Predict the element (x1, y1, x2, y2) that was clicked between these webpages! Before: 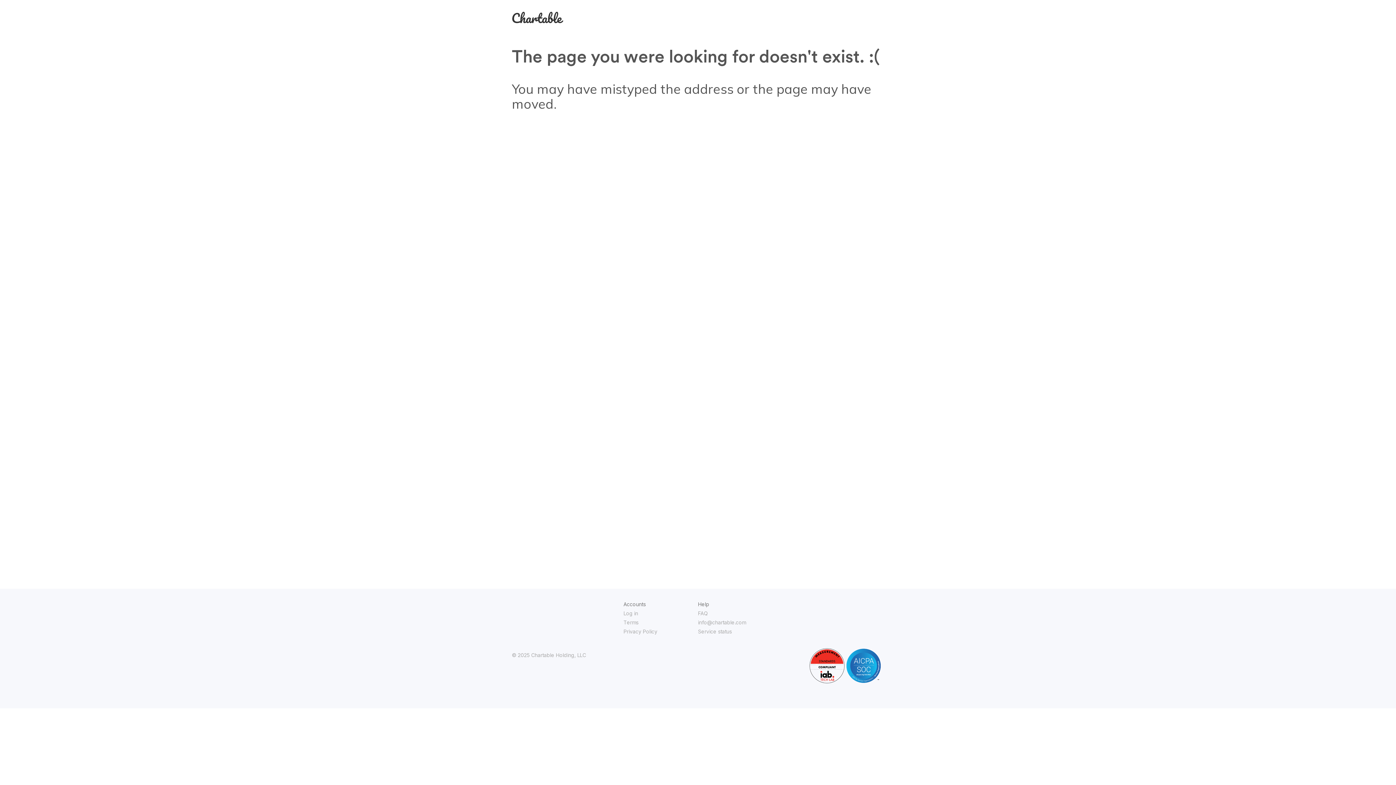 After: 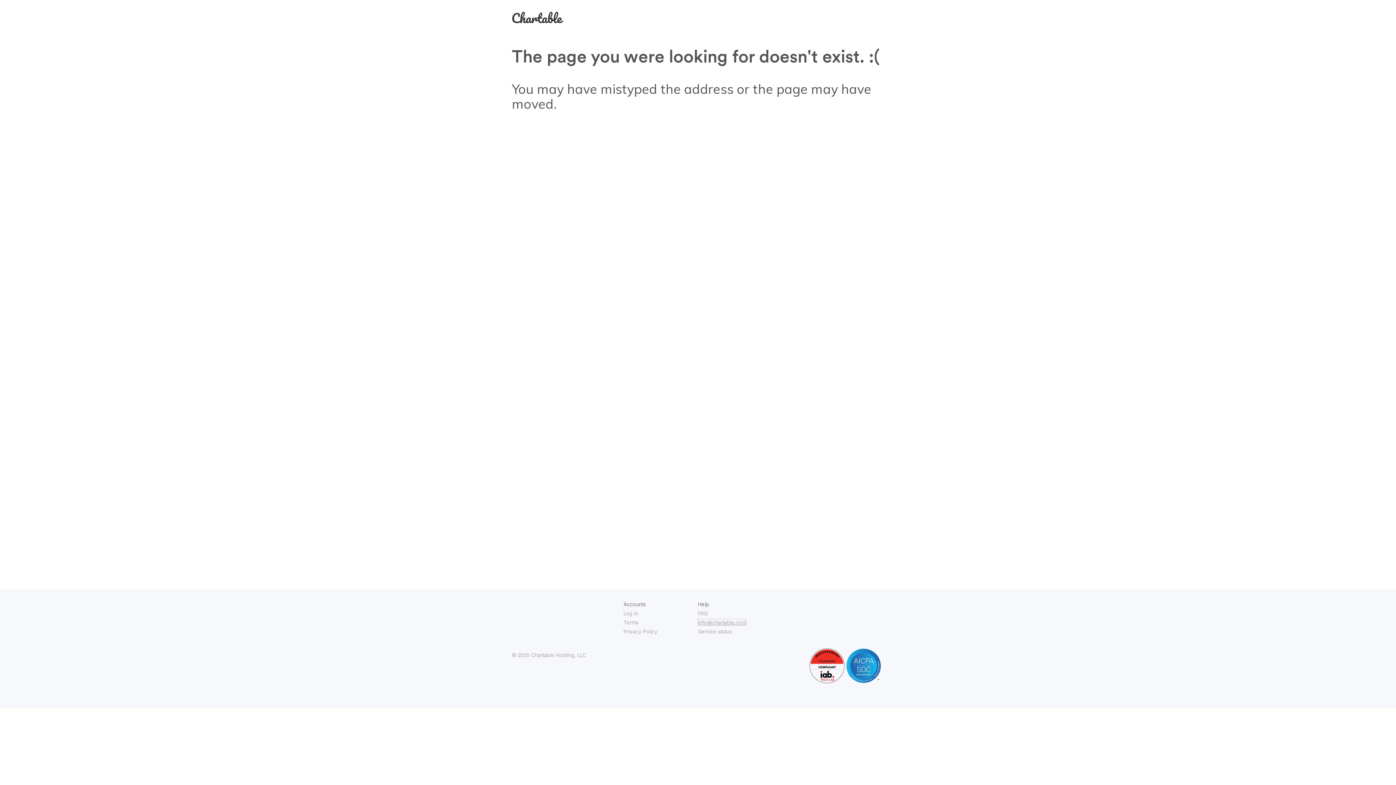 Action: label: info@chartable.com bbox: (698, 619, 746, 625)